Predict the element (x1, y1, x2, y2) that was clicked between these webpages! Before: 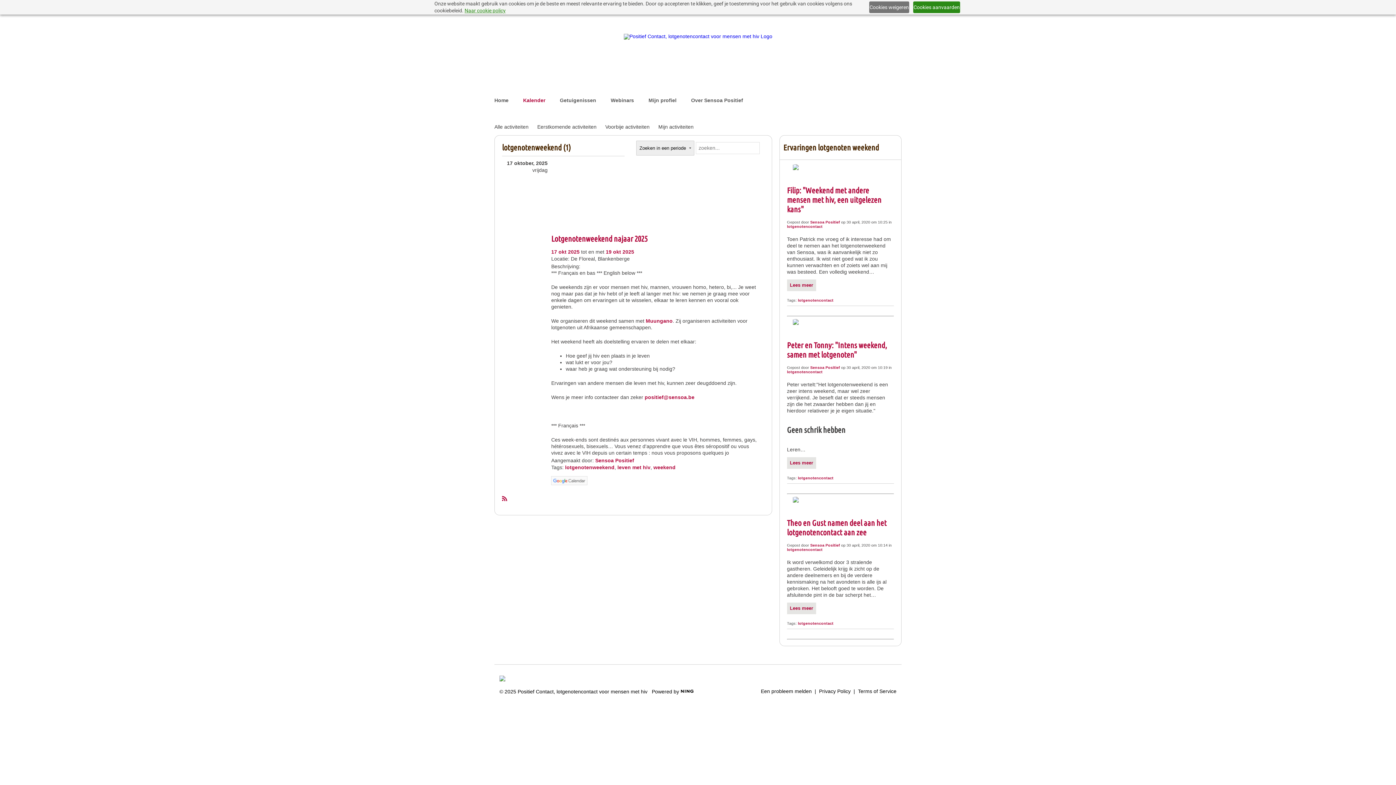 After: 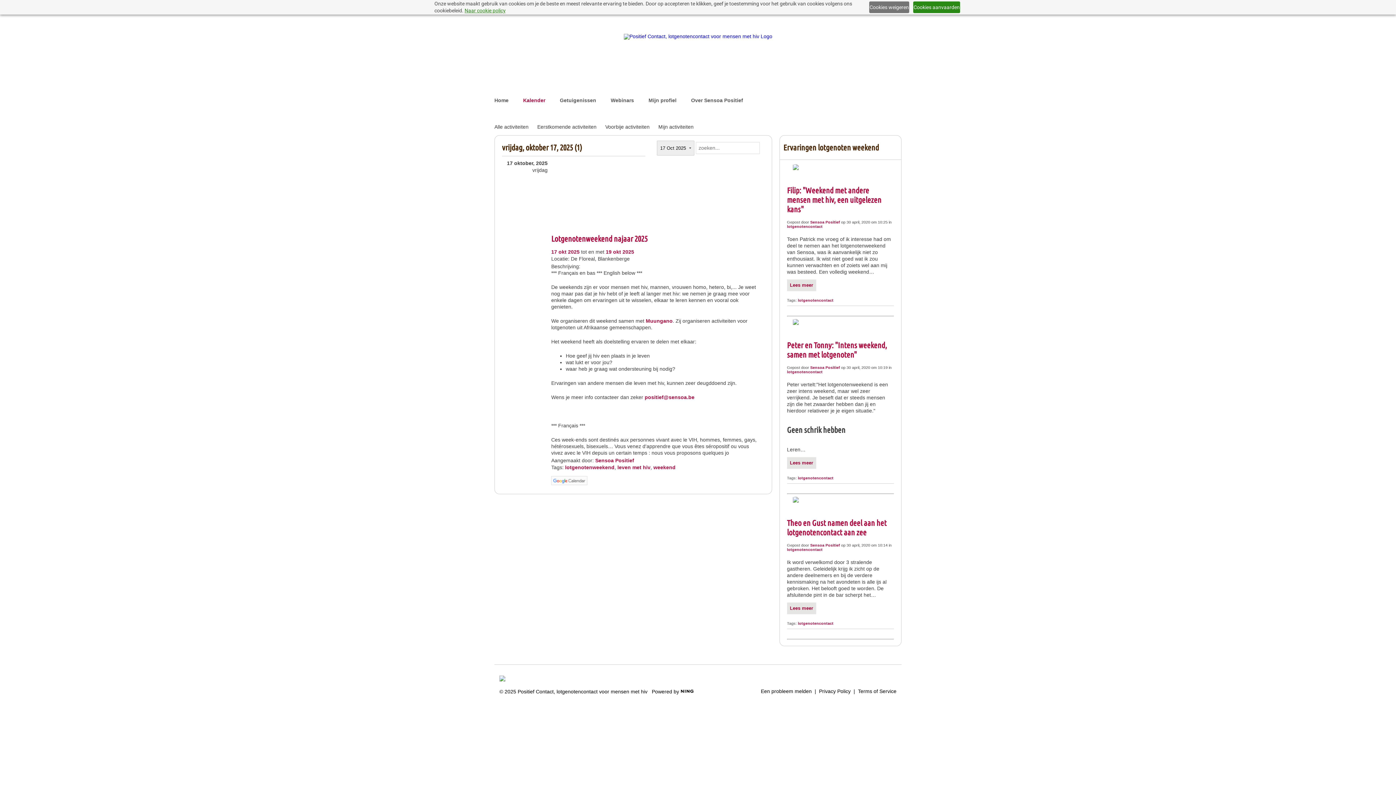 Action: label: 17 okt 2025 bbox: (551, 249, 579, 254)